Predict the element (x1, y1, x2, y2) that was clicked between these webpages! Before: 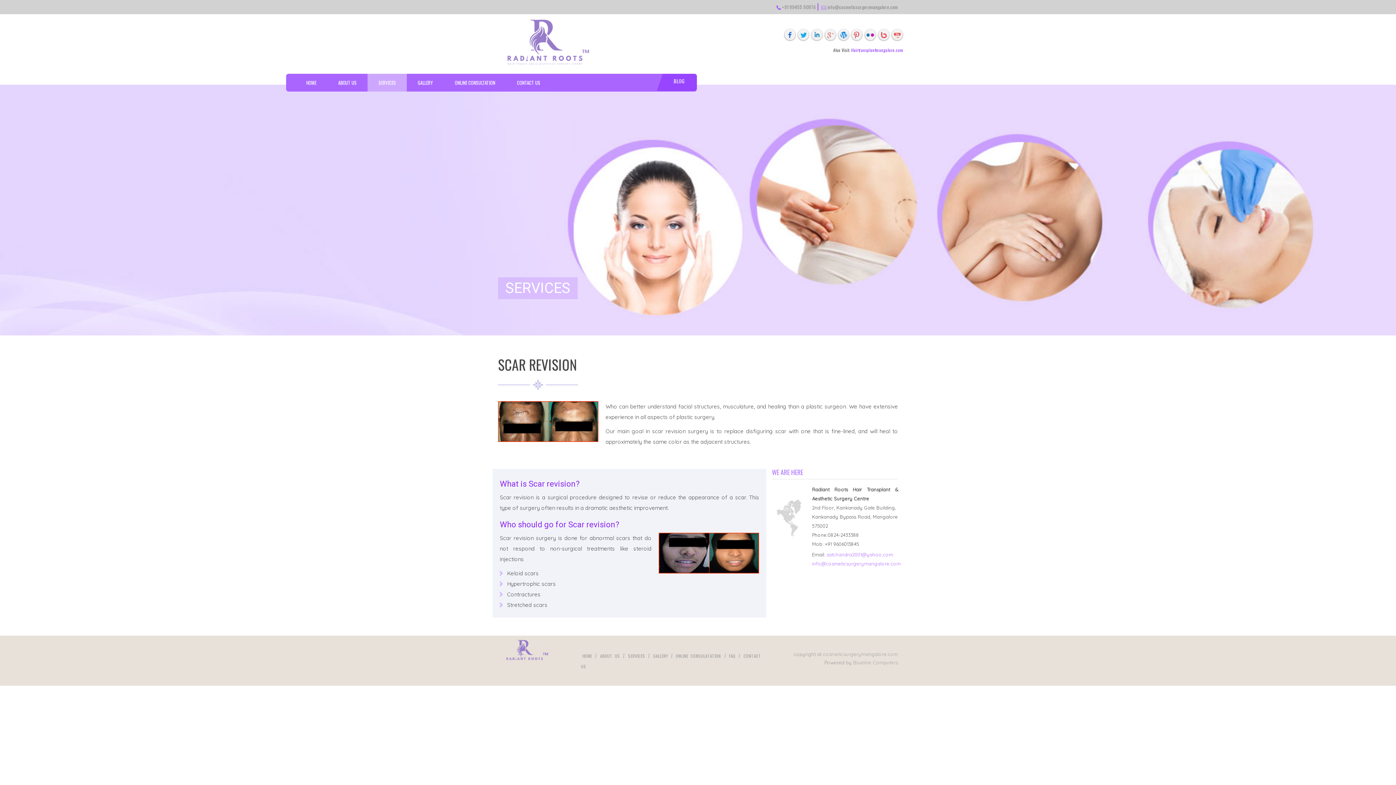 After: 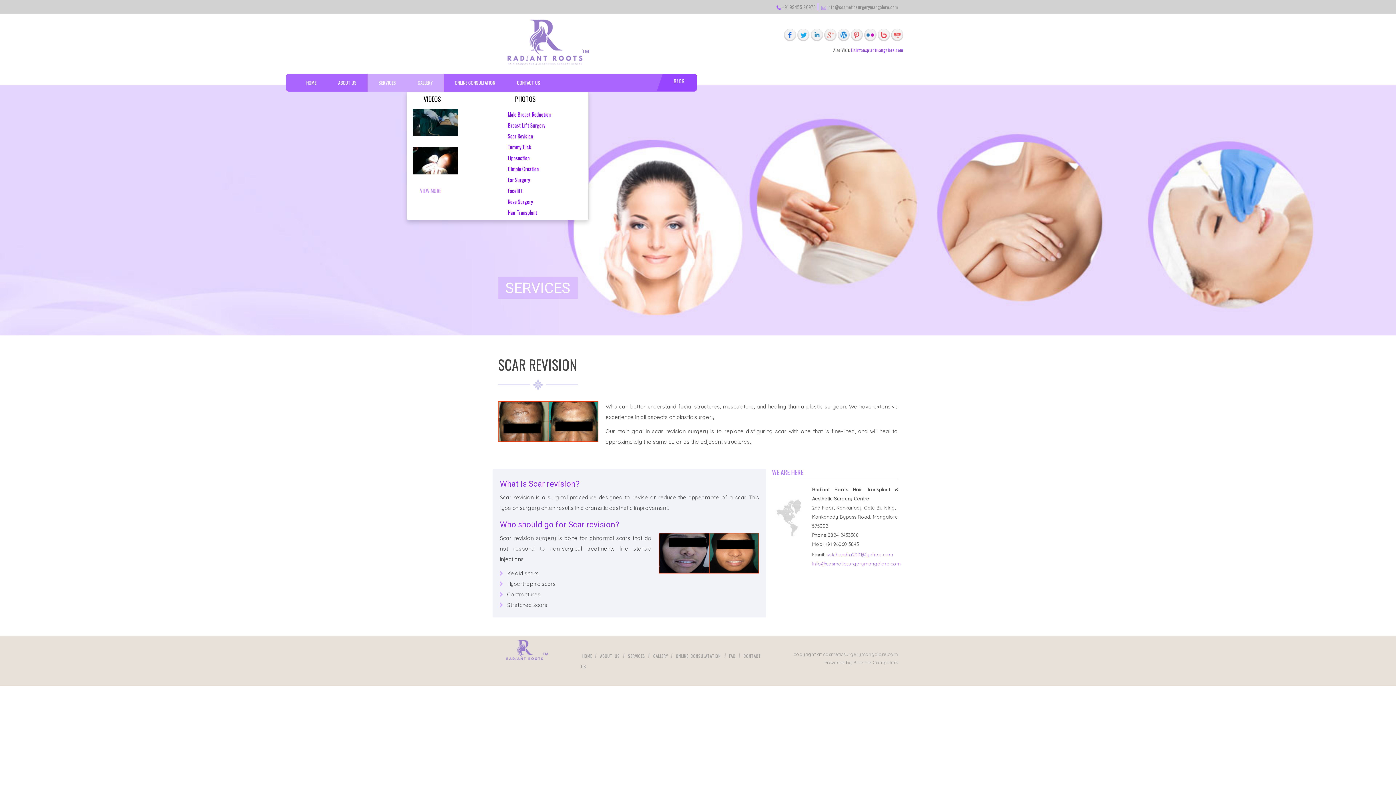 Action: bbox: (406, 73, 444, 91) label: GALLERY